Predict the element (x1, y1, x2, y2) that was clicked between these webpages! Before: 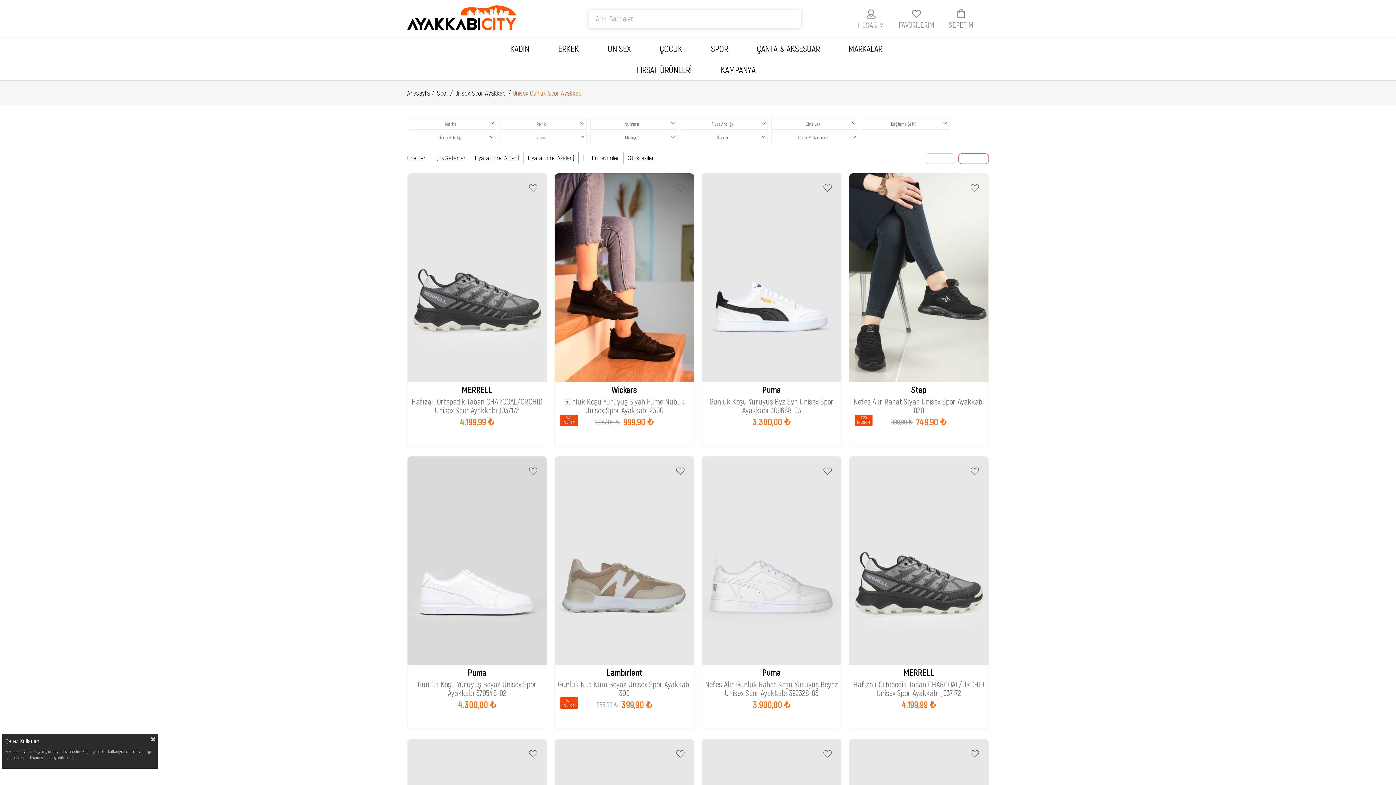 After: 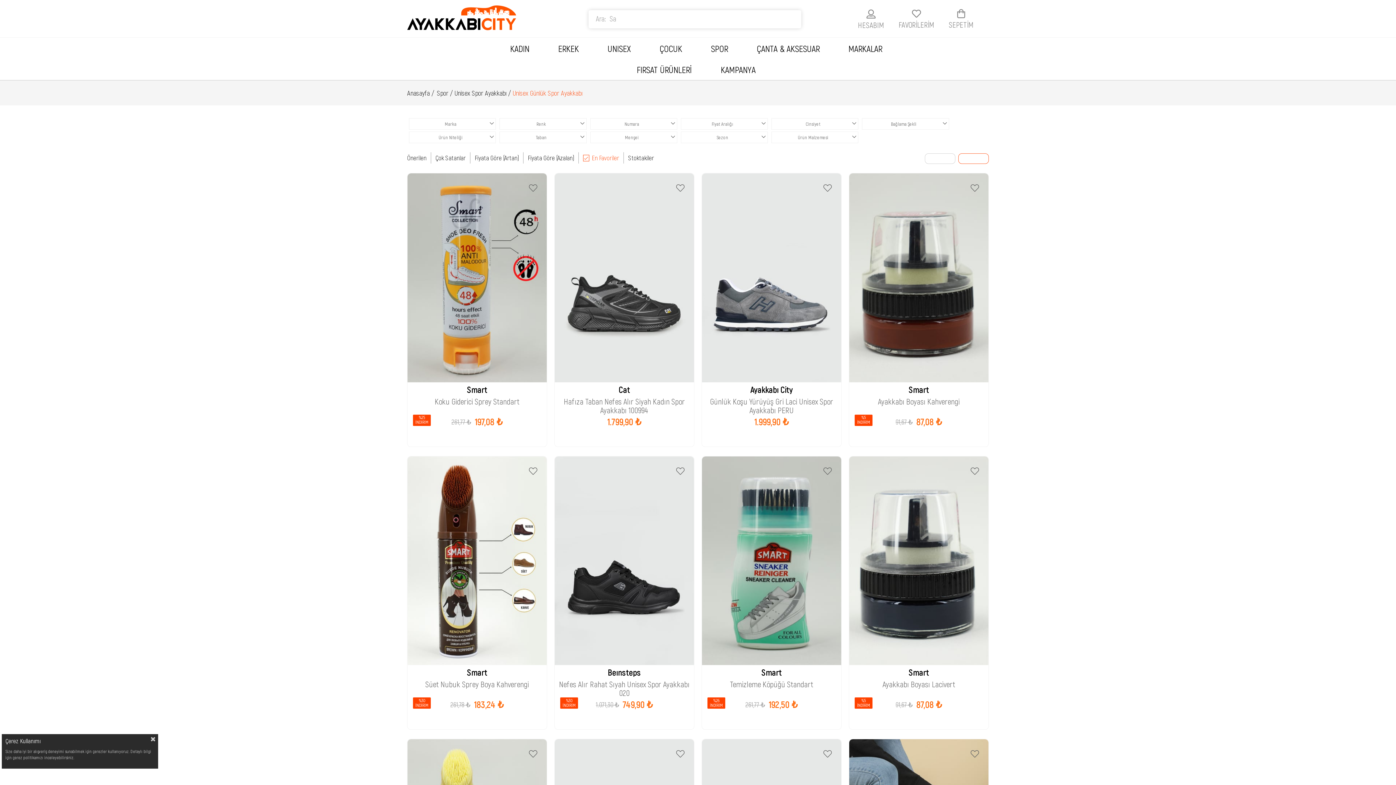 Action: bbox: (583, 152, 619, 163) label: En Favoriler